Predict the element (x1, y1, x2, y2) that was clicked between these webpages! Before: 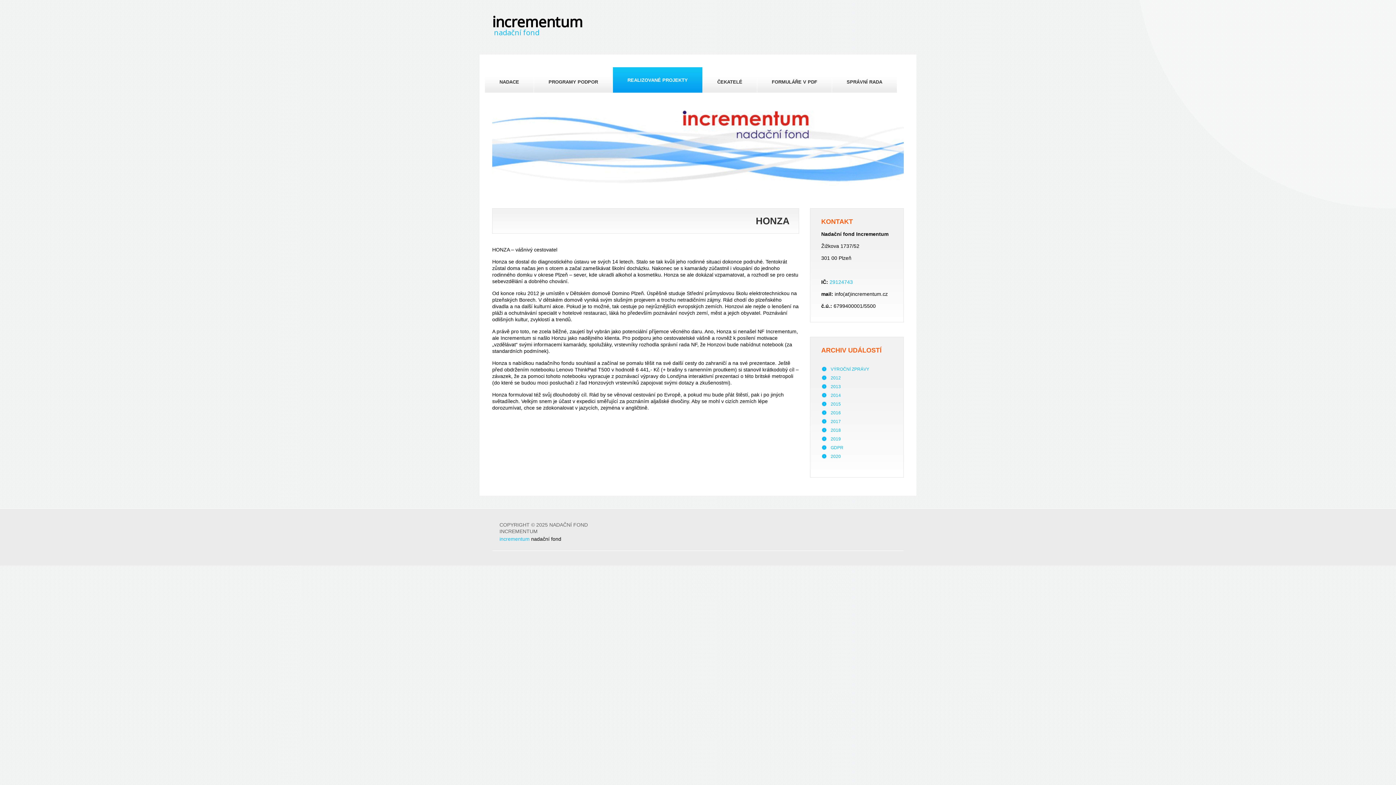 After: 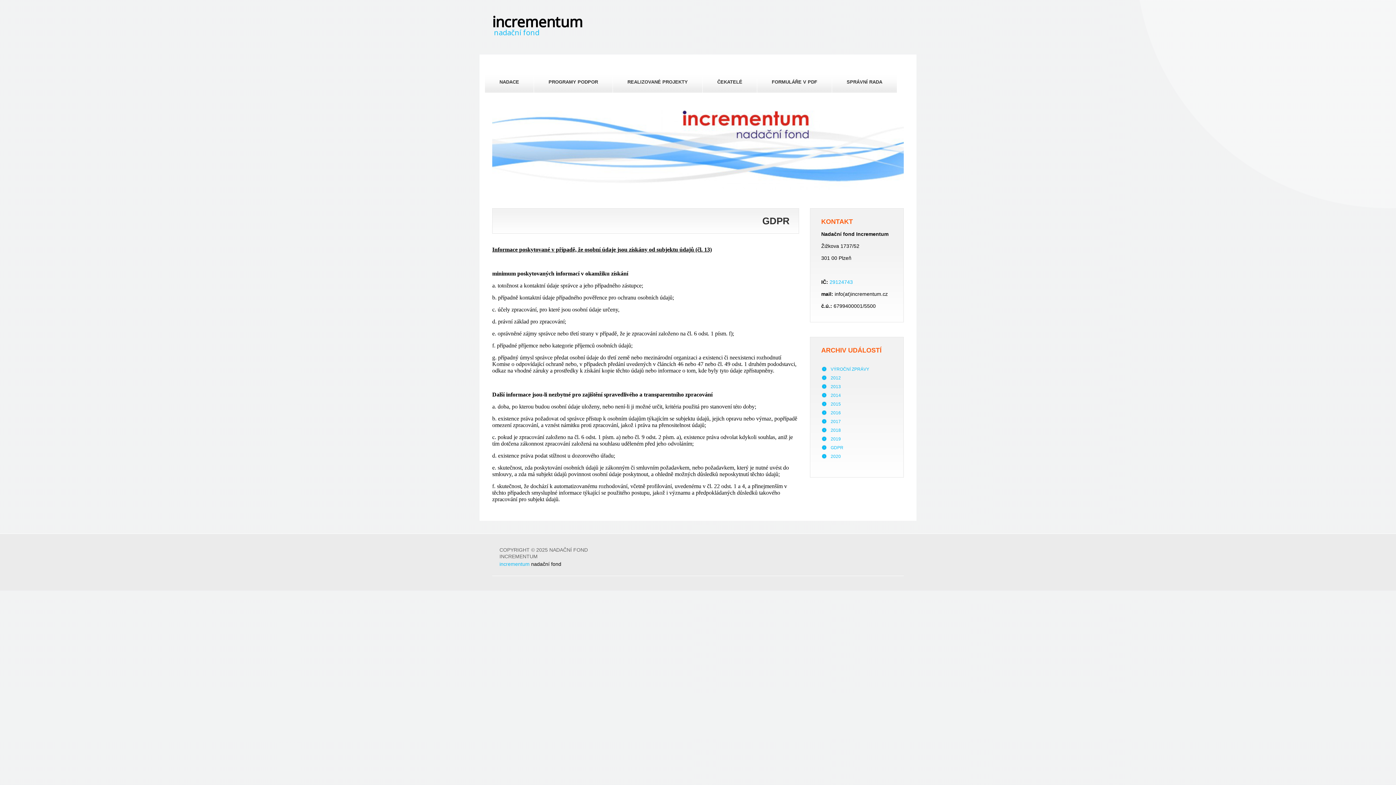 Action: bbox: (830, 445, 843, 451) label: GDPR